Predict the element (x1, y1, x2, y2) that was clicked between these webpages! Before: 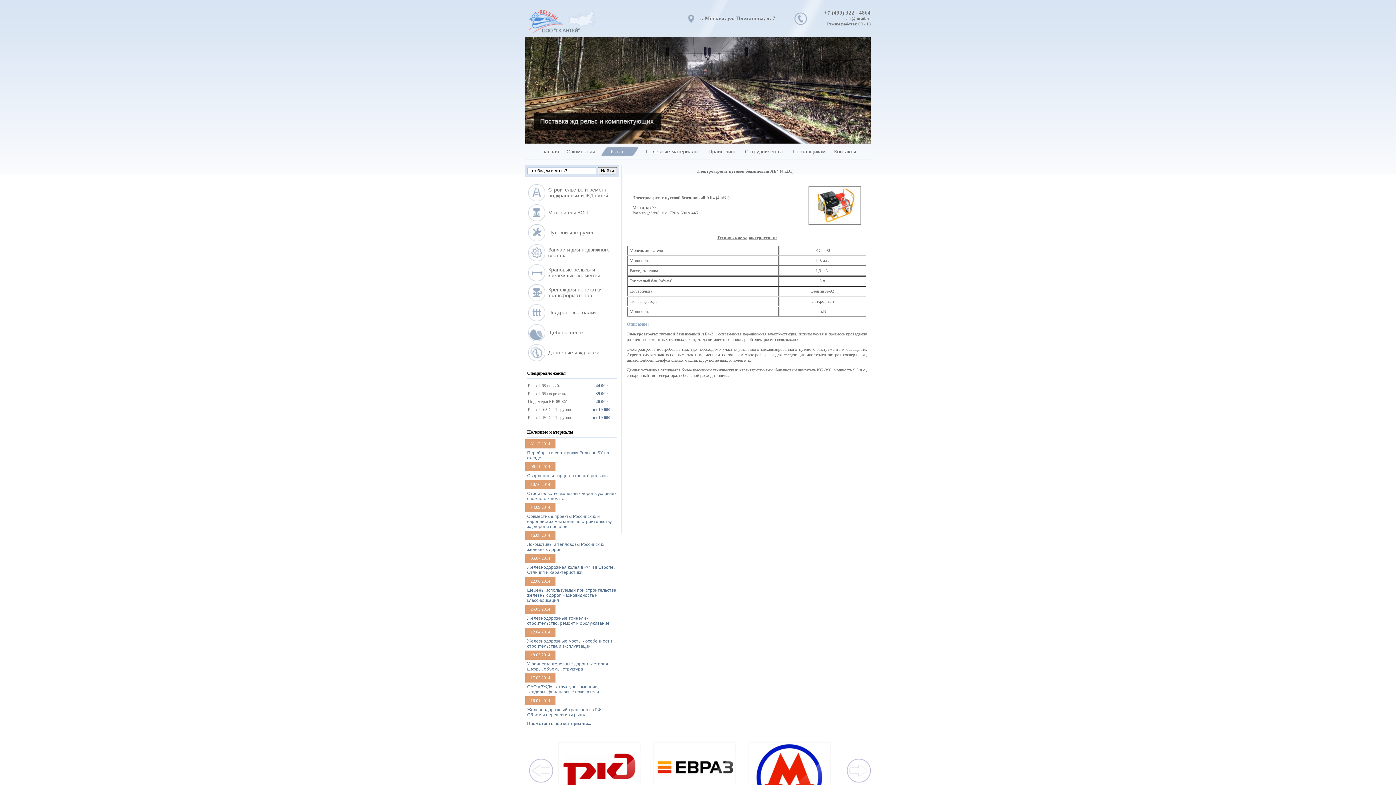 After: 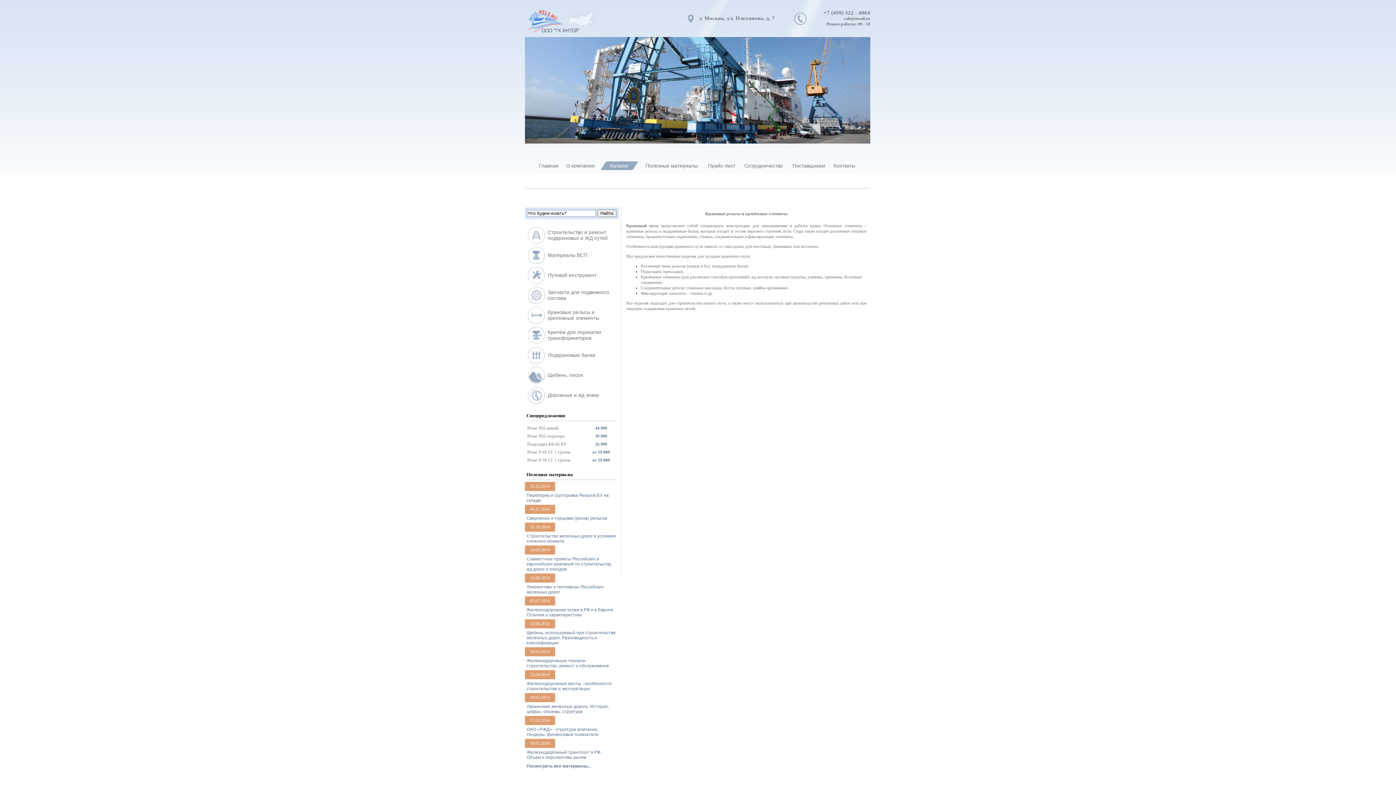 Action: bbox: (548, 266, 600, 278) label: Крановые рельсы и крепёжные элементы